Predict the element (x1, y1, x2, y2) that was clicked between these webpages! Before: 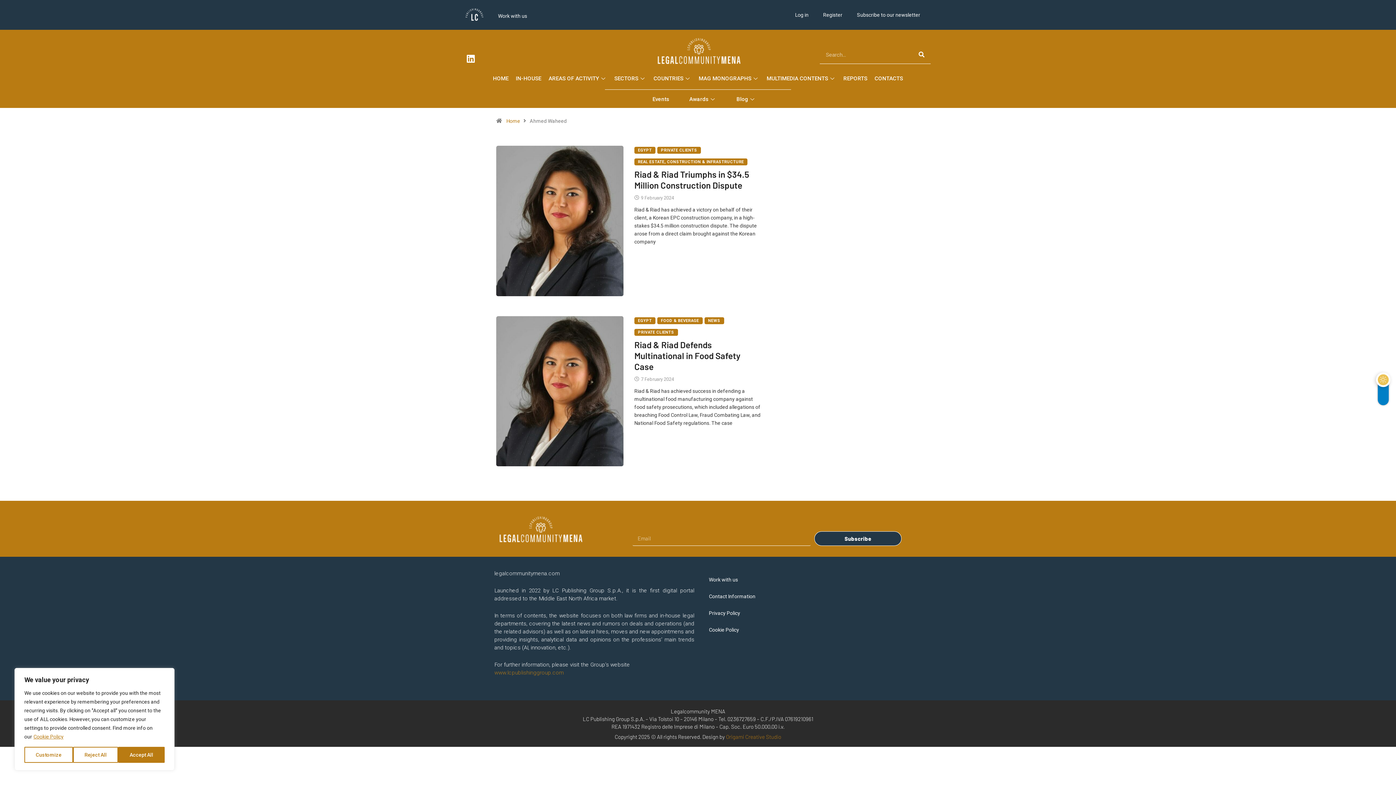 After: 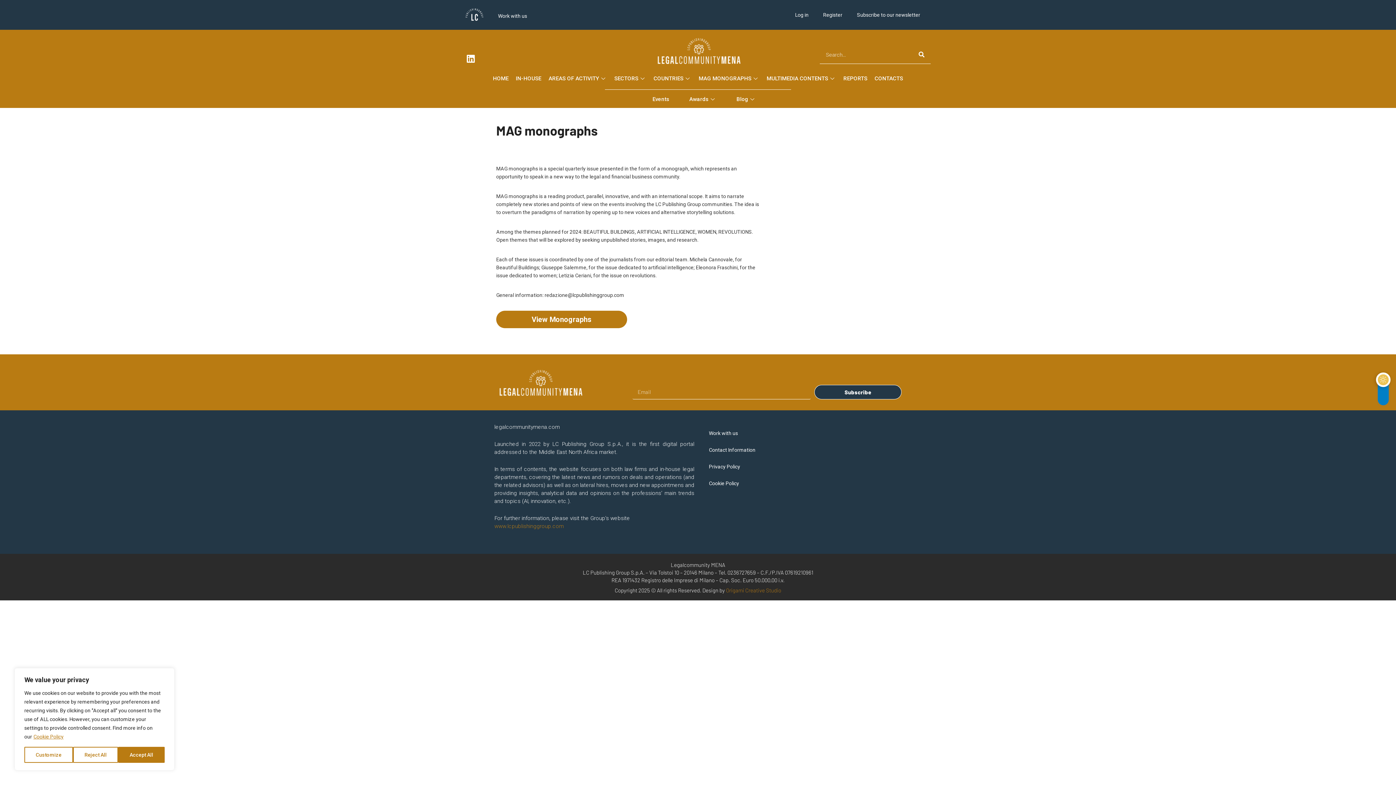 Action: label: MAG MONOGRAPHS bbox: (695, 69, 763, 87)